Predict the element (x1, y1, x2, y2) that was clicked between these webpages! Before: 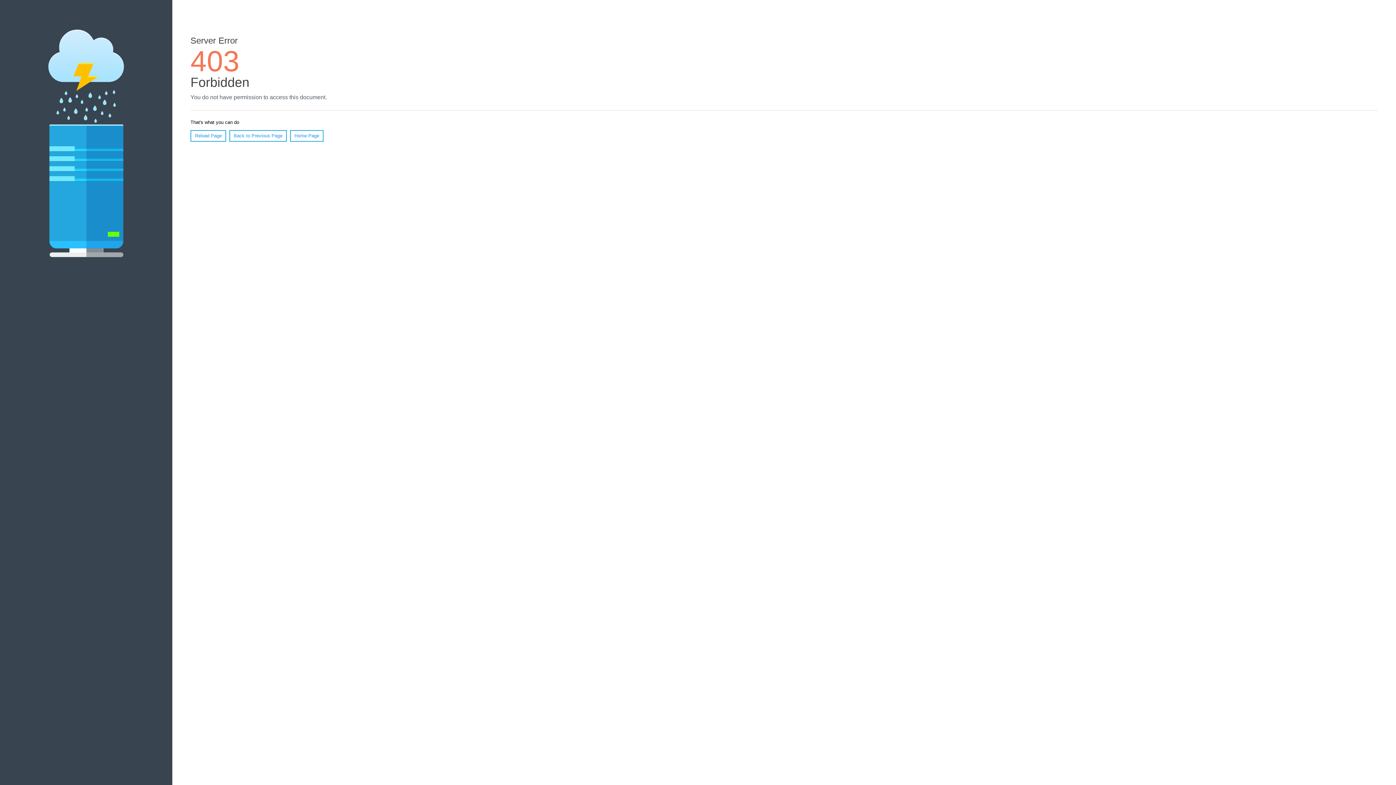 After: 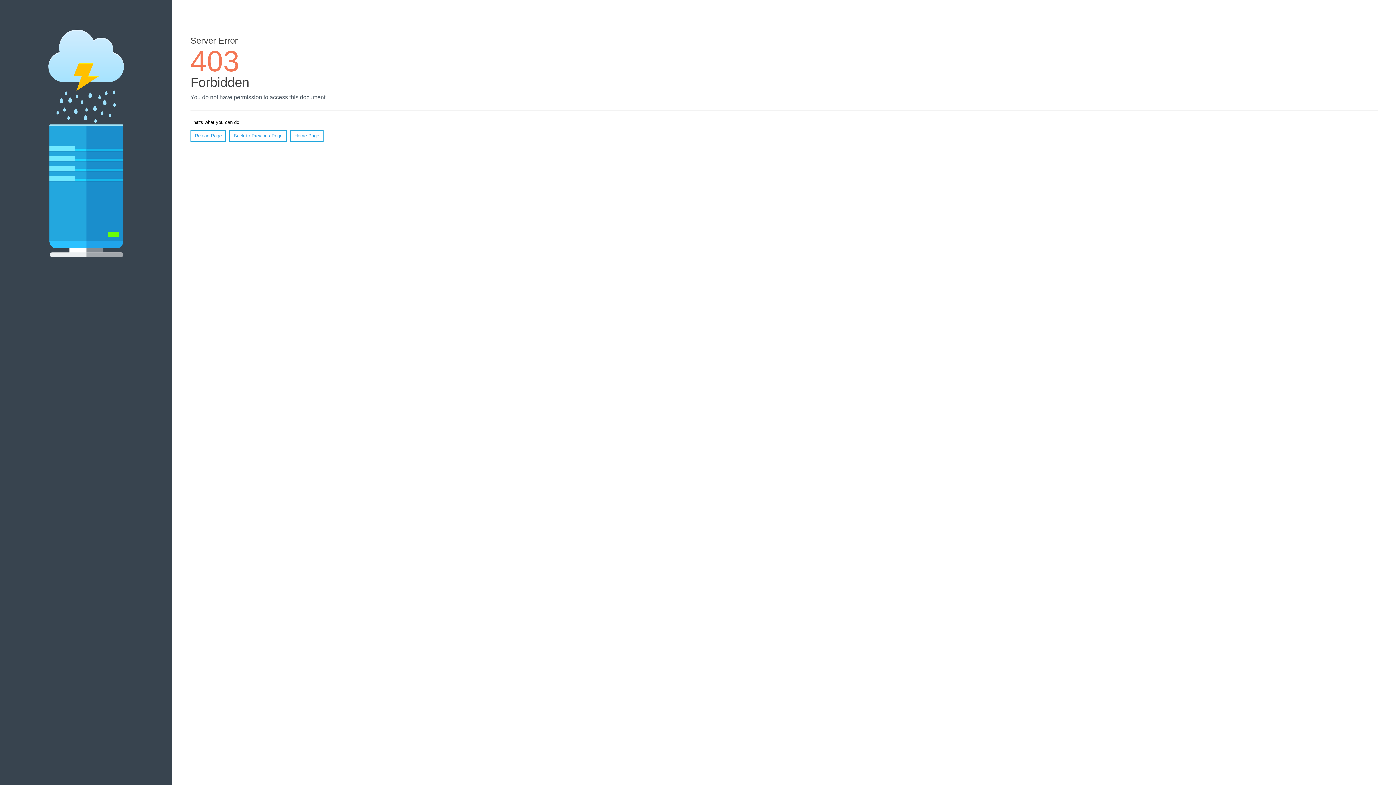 Action: bbox: (190, 130, 226, 141) label: Reload Page